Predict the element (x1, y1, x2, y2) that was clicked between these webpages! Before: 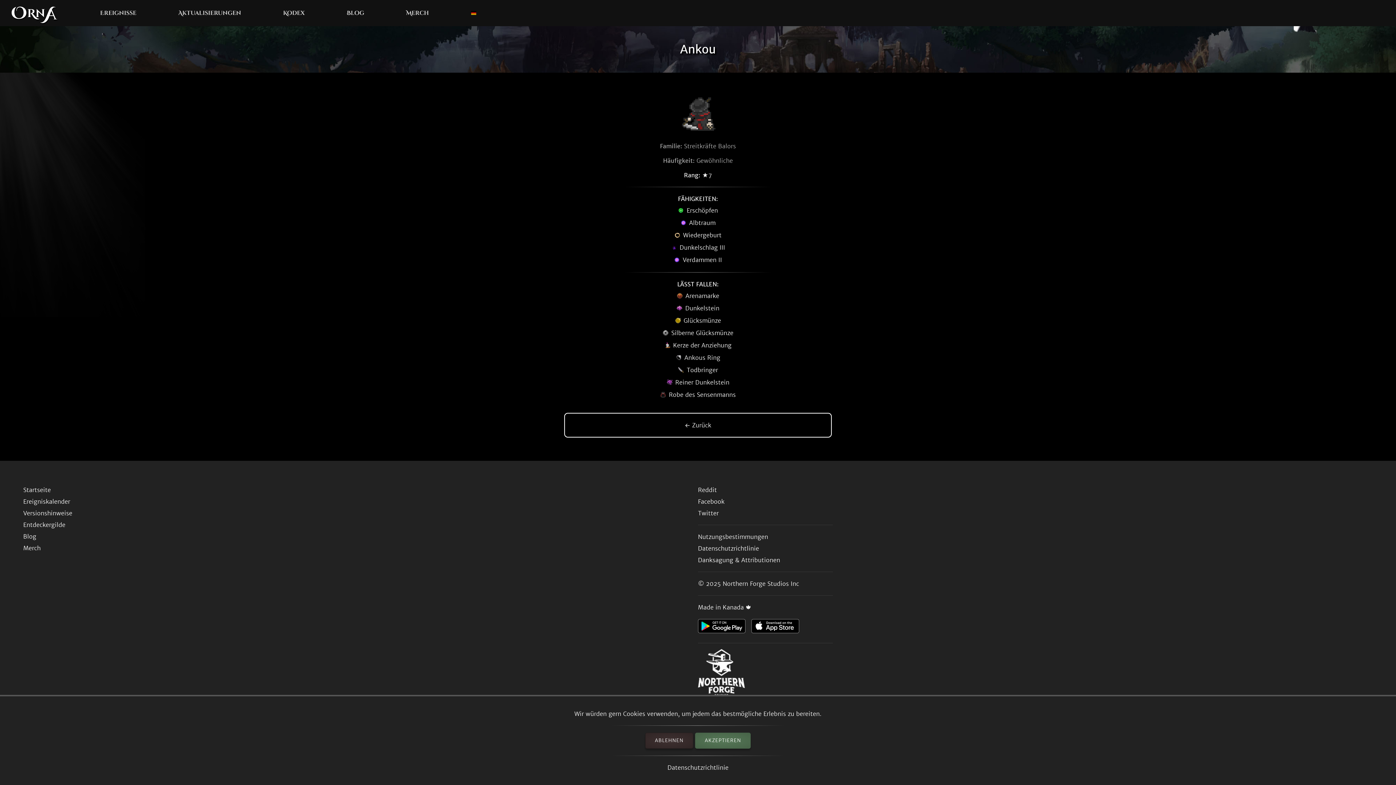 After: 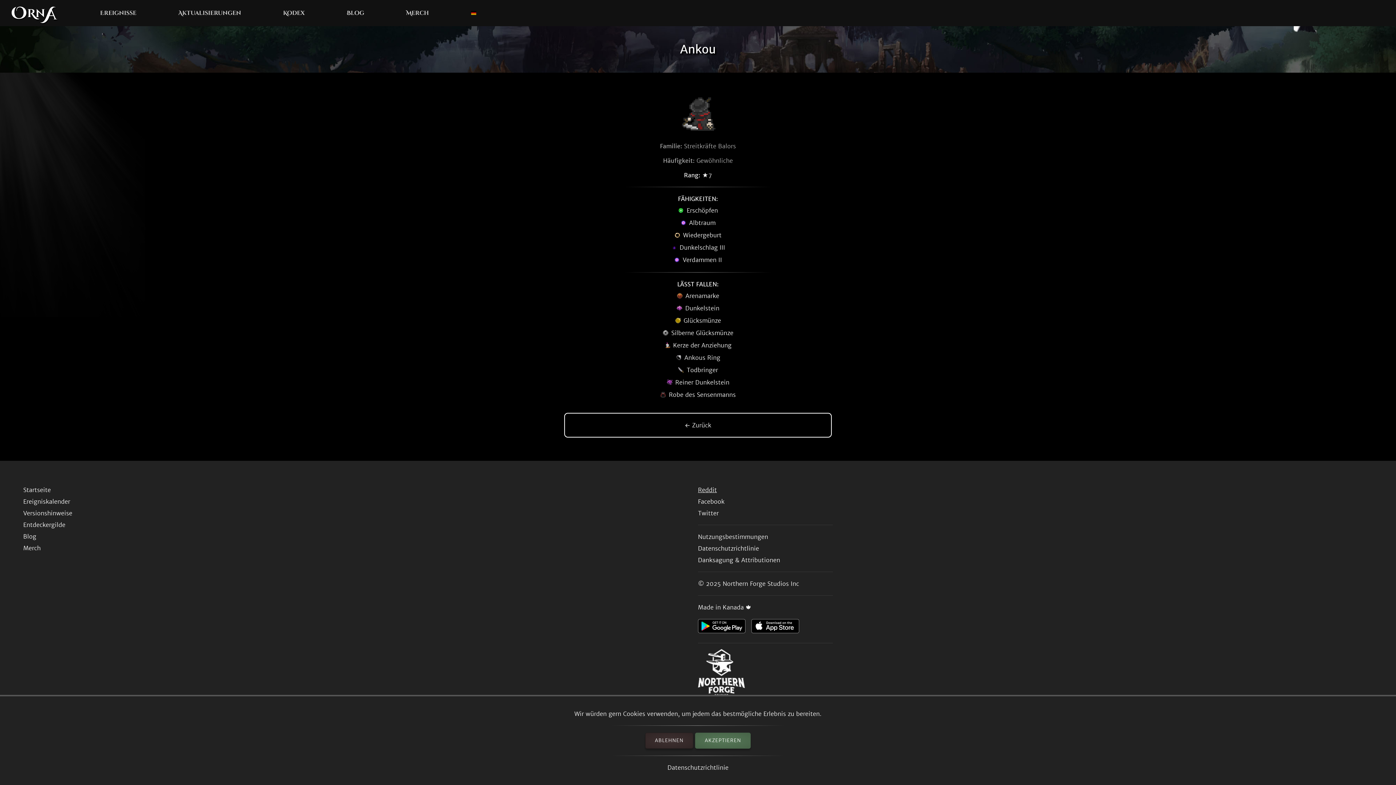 Action: label: Reddit bbox: (698, 484, 1373, 496)